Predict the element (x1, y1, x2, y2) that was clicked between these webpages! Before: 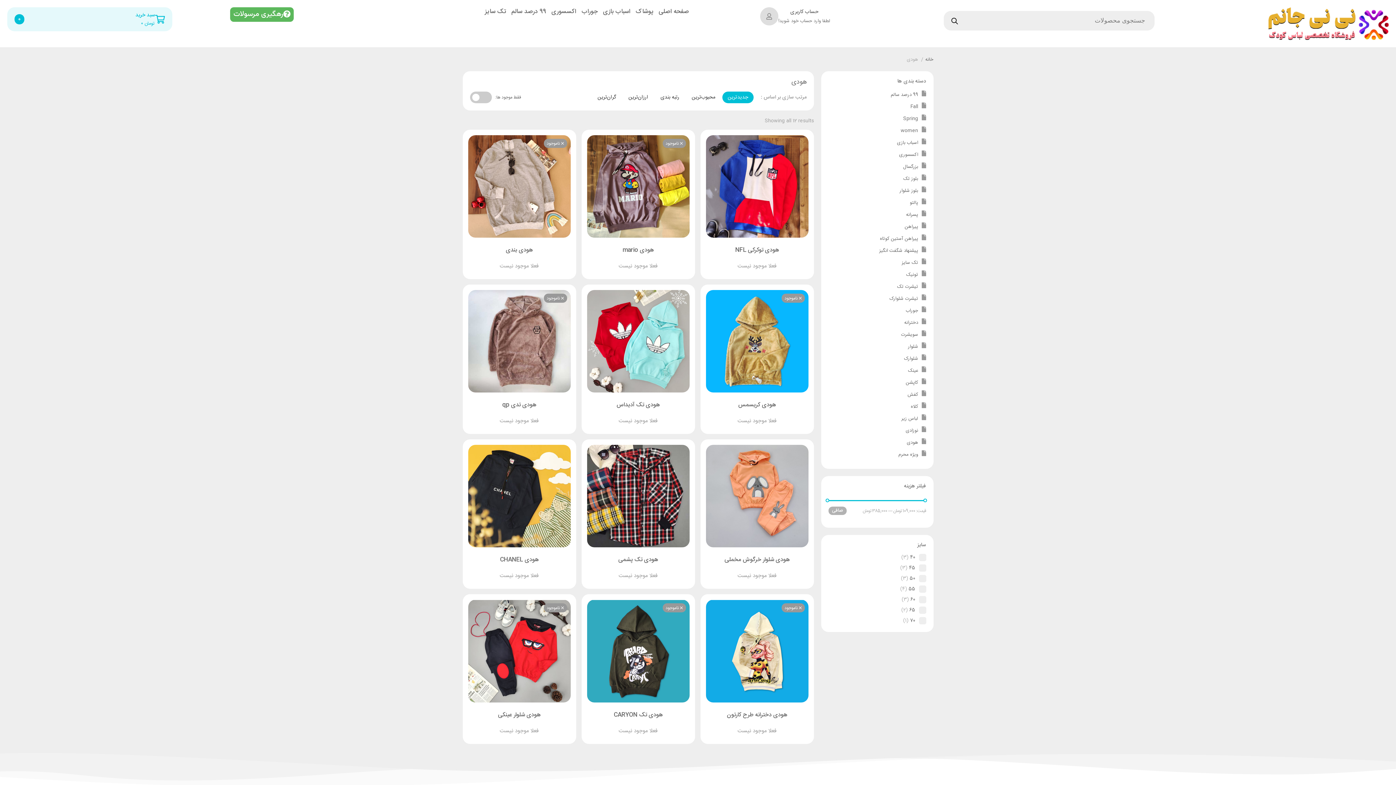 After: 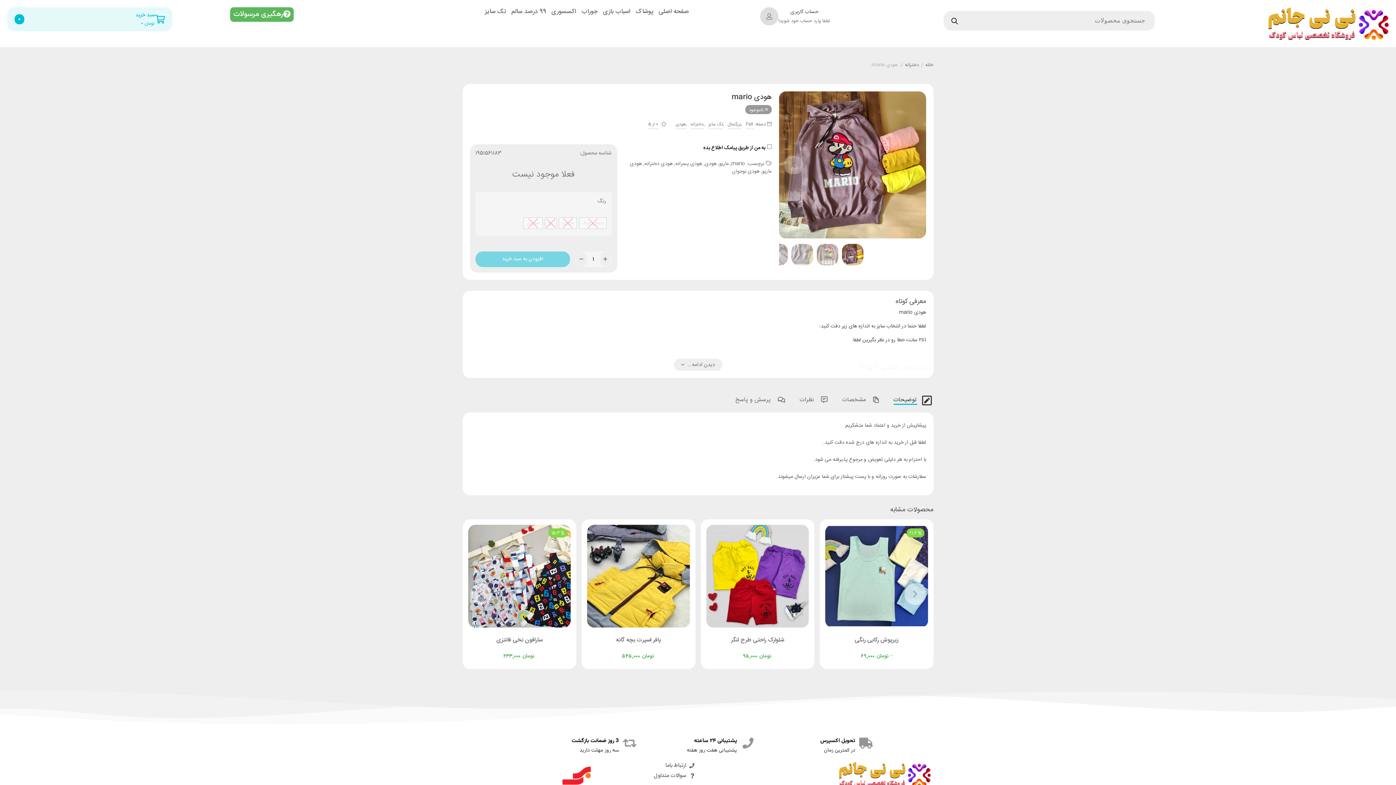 Action: bbox: (587, 247, 689, 253) label: هودی mario